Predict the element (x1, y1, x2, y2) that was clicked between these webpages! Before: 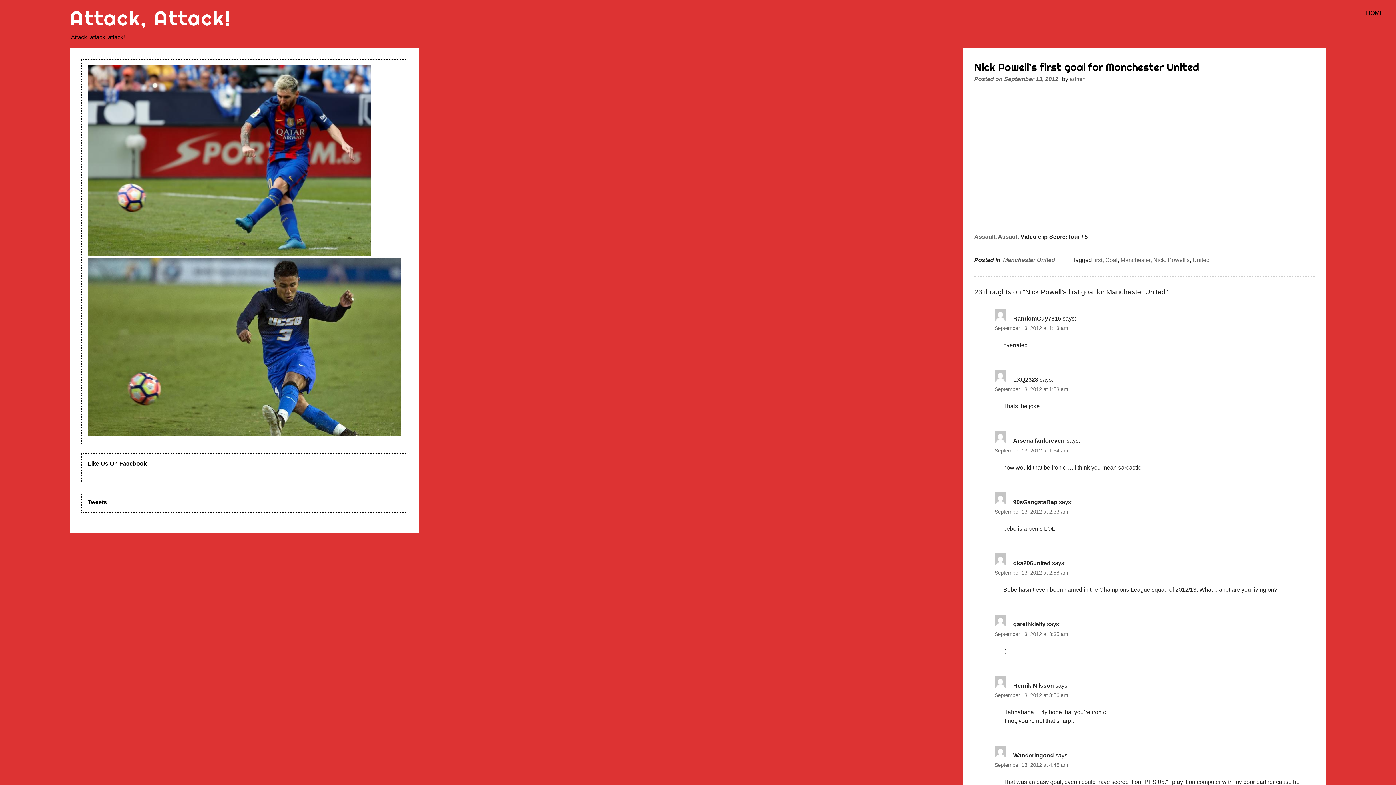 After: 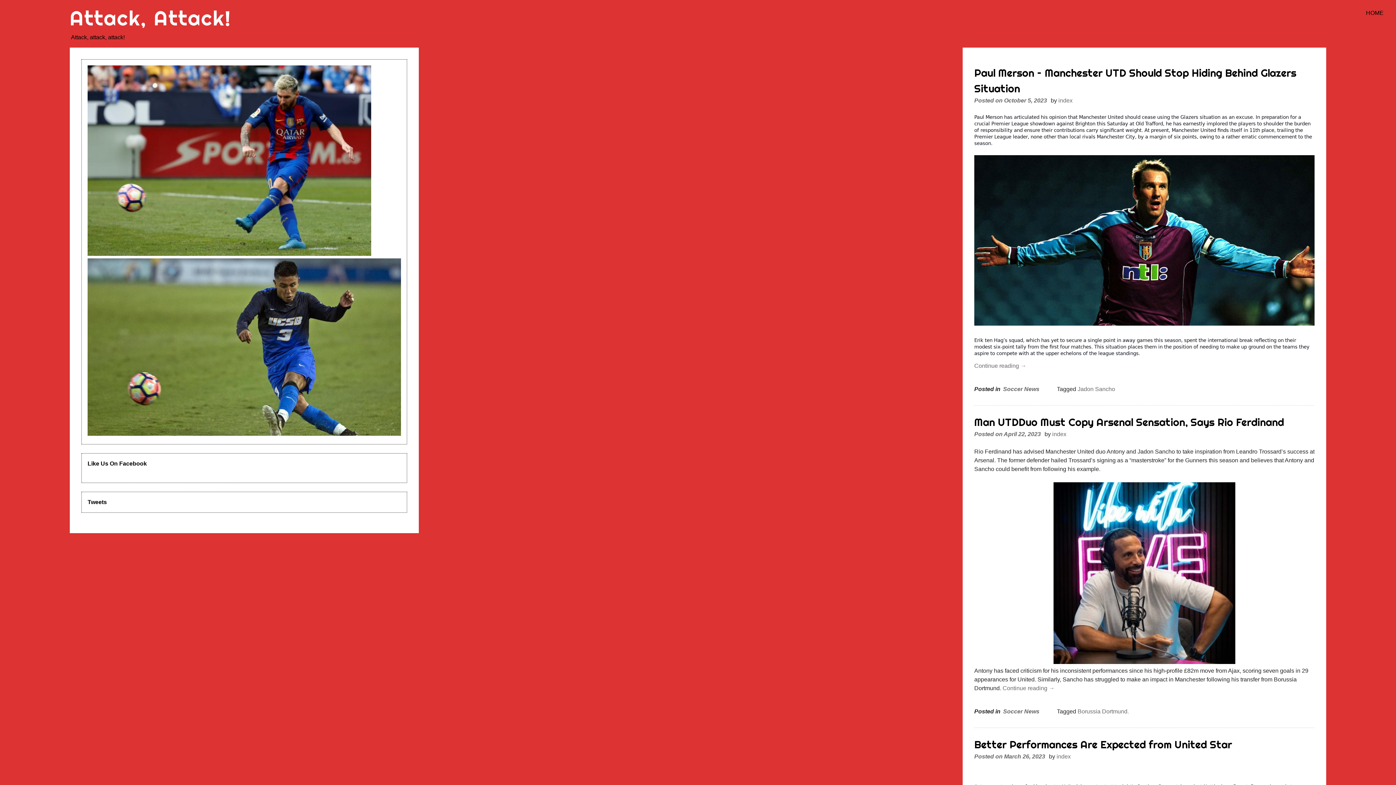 Action: label: Assault, Assault bbox: (974, 233, 1019, 240)